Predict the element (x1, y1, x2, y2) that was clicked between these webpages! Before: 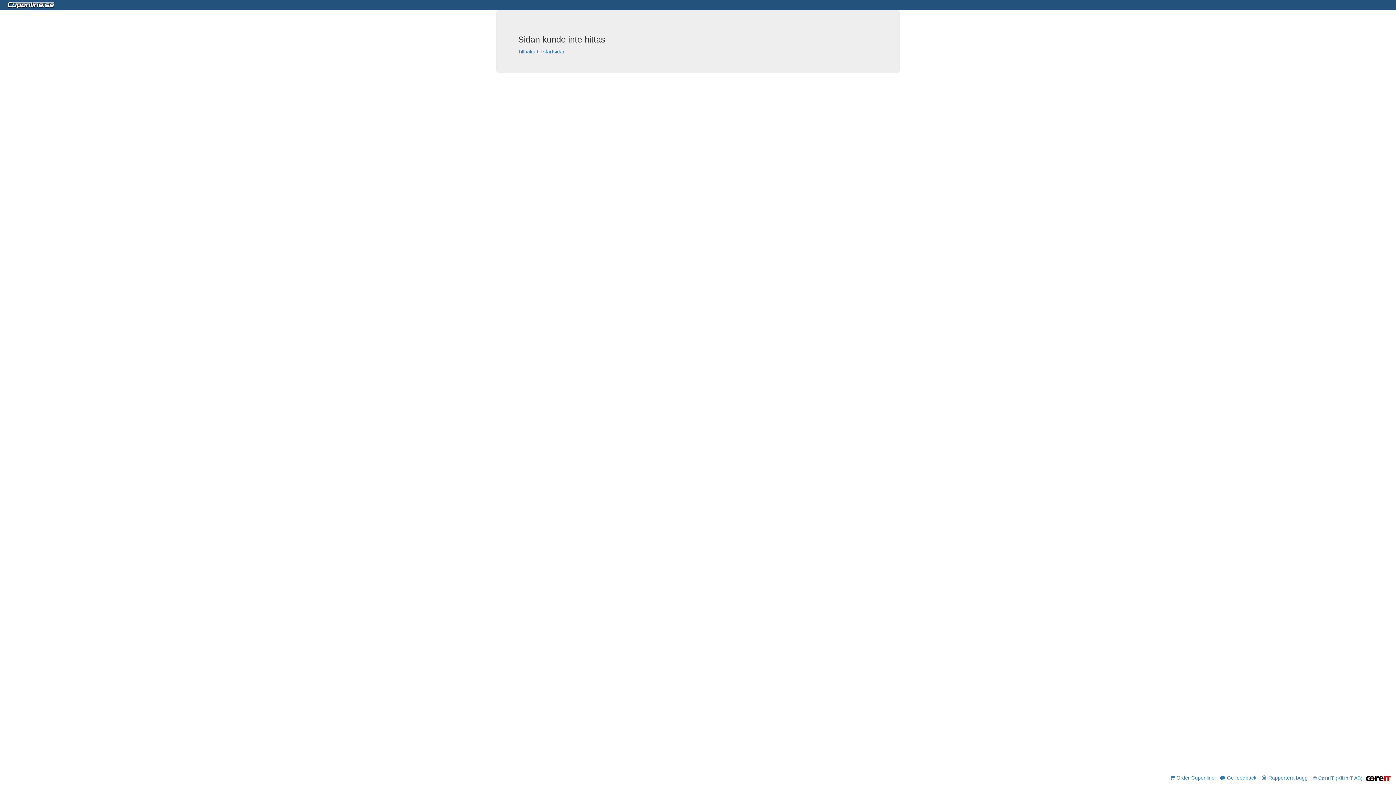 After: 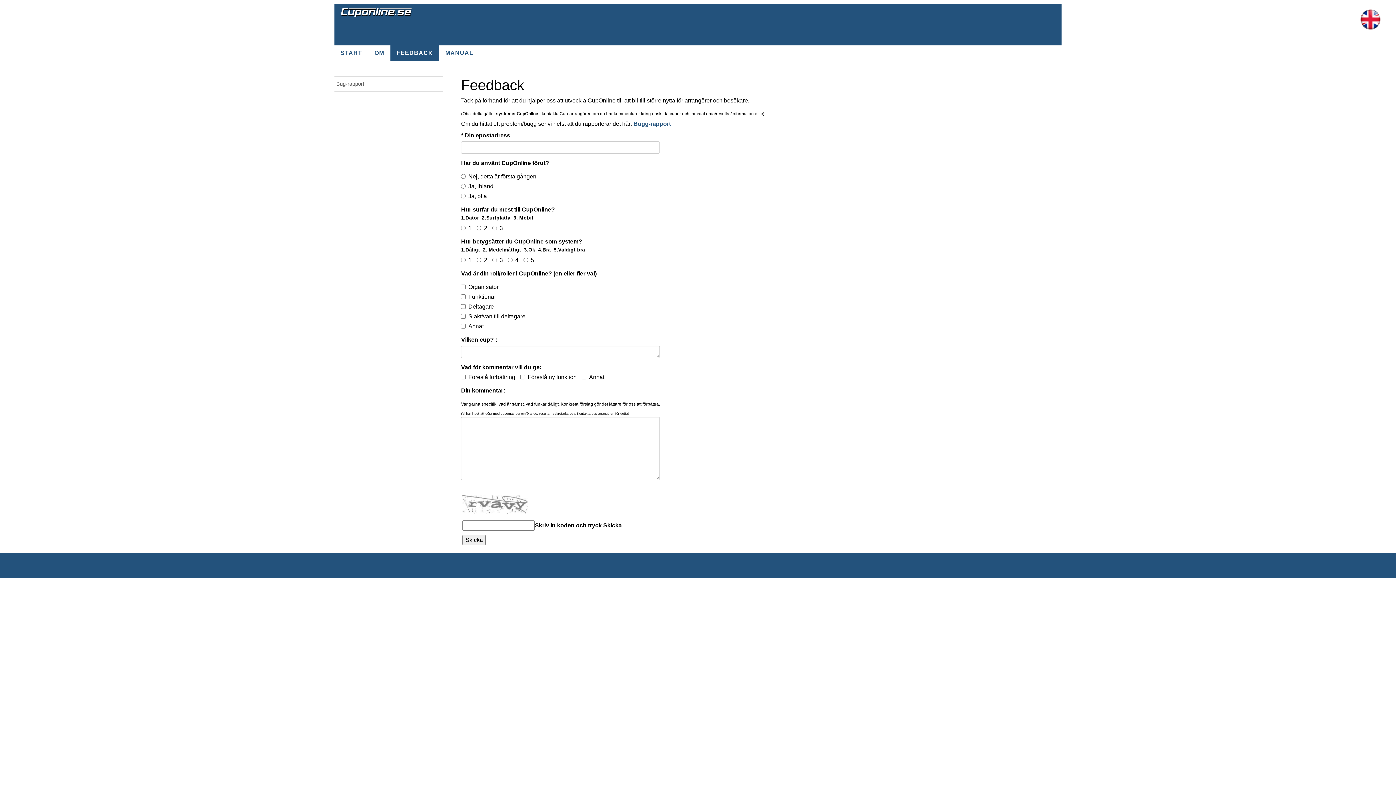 Action: label: Ge feedback bbox: (1214, 774, 1256, 784)